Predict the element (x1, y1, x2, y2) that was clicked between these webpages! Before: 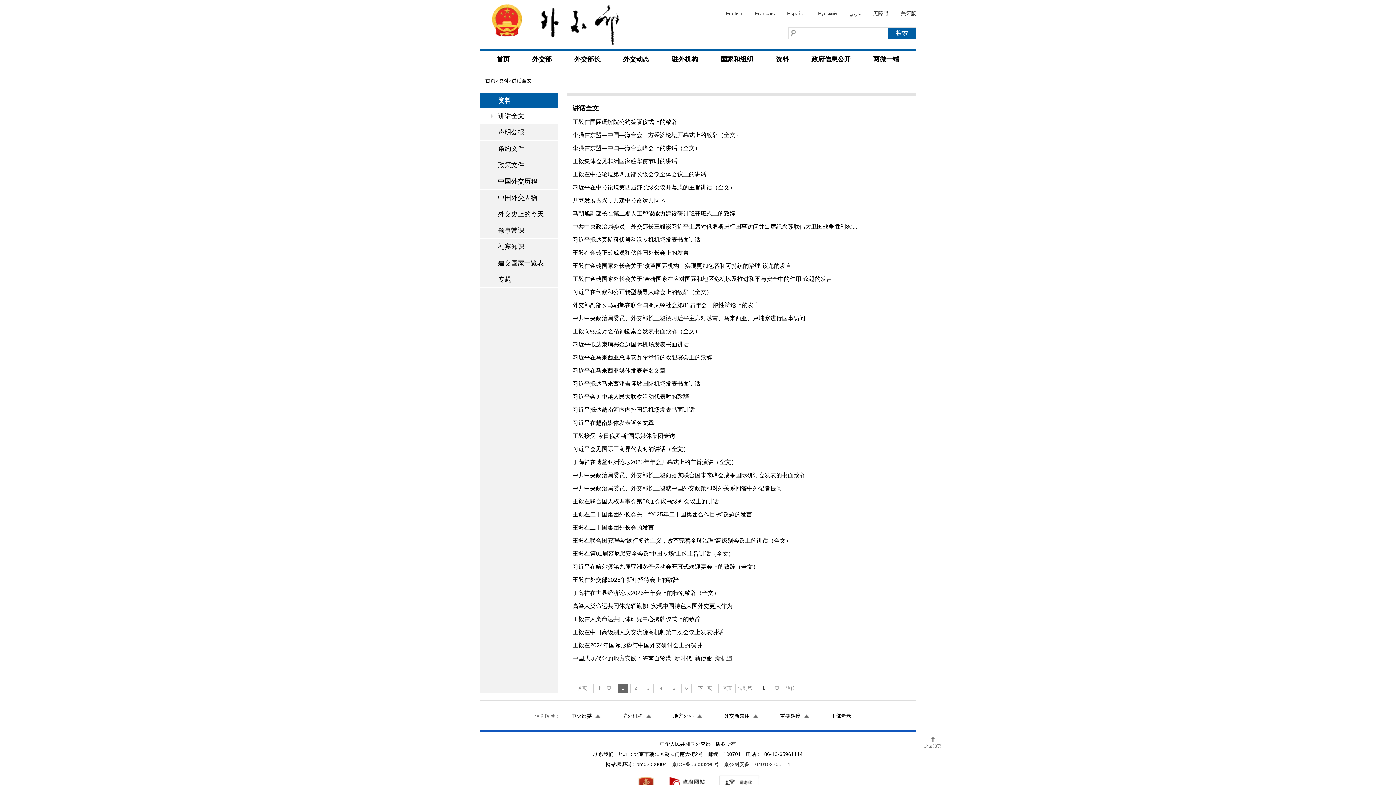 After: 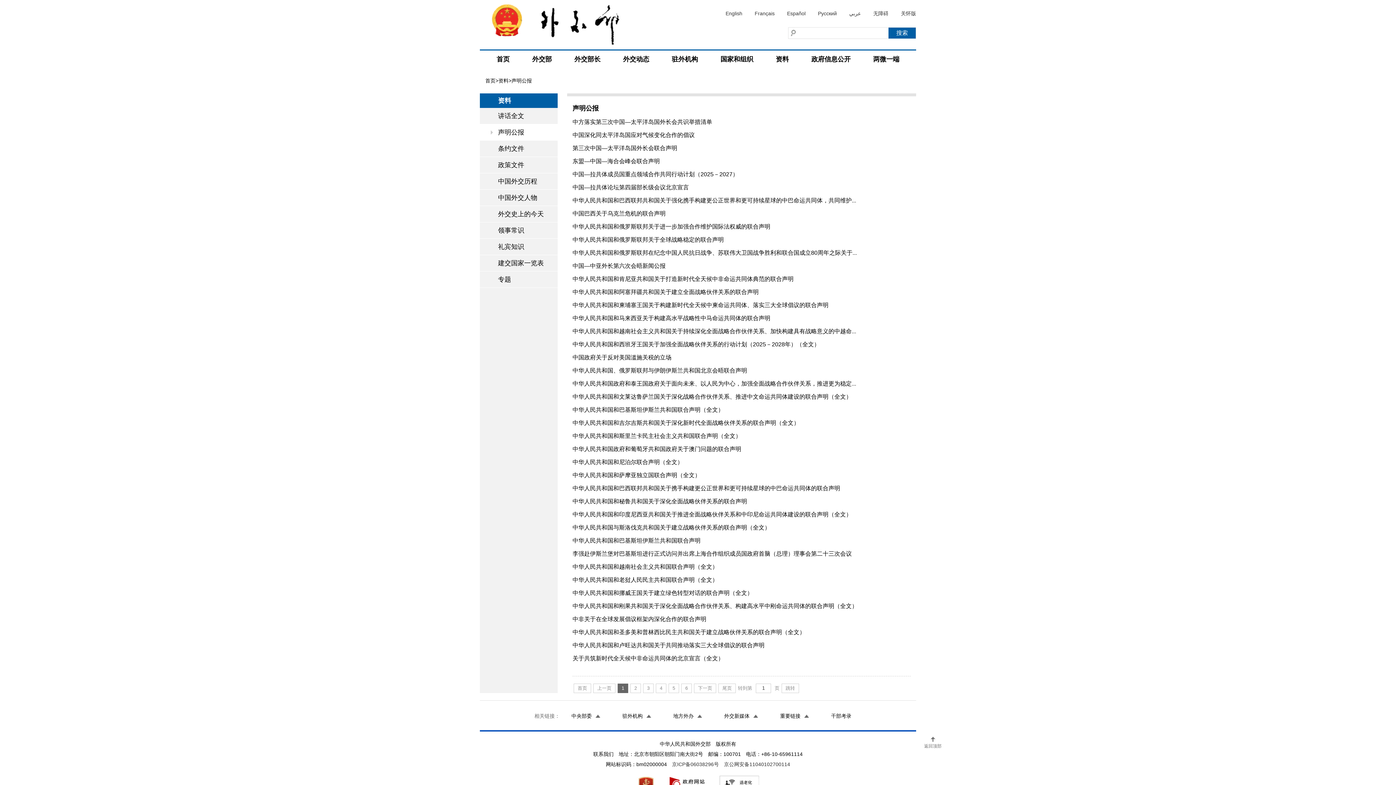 Action: bbox: (480, 124, 557, 140) label: 声明公报